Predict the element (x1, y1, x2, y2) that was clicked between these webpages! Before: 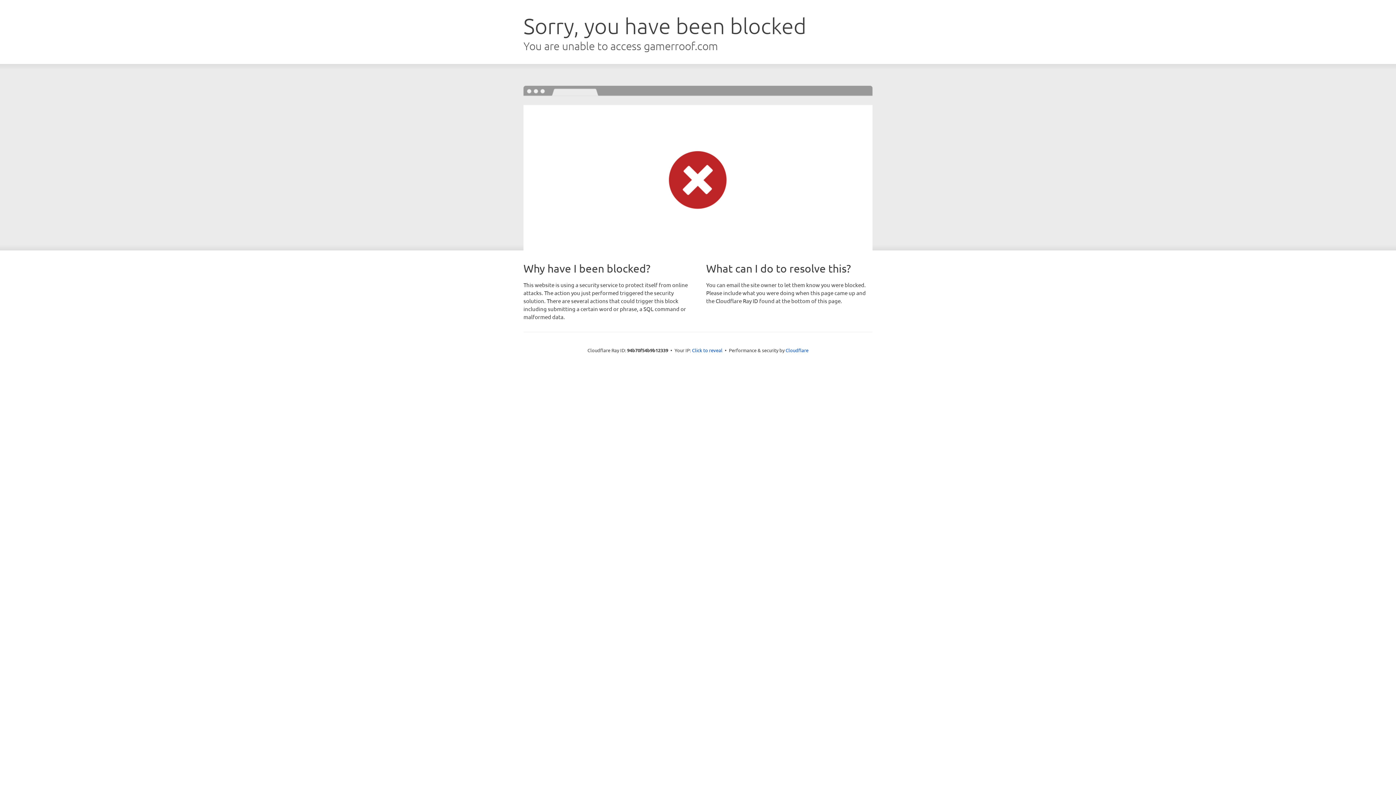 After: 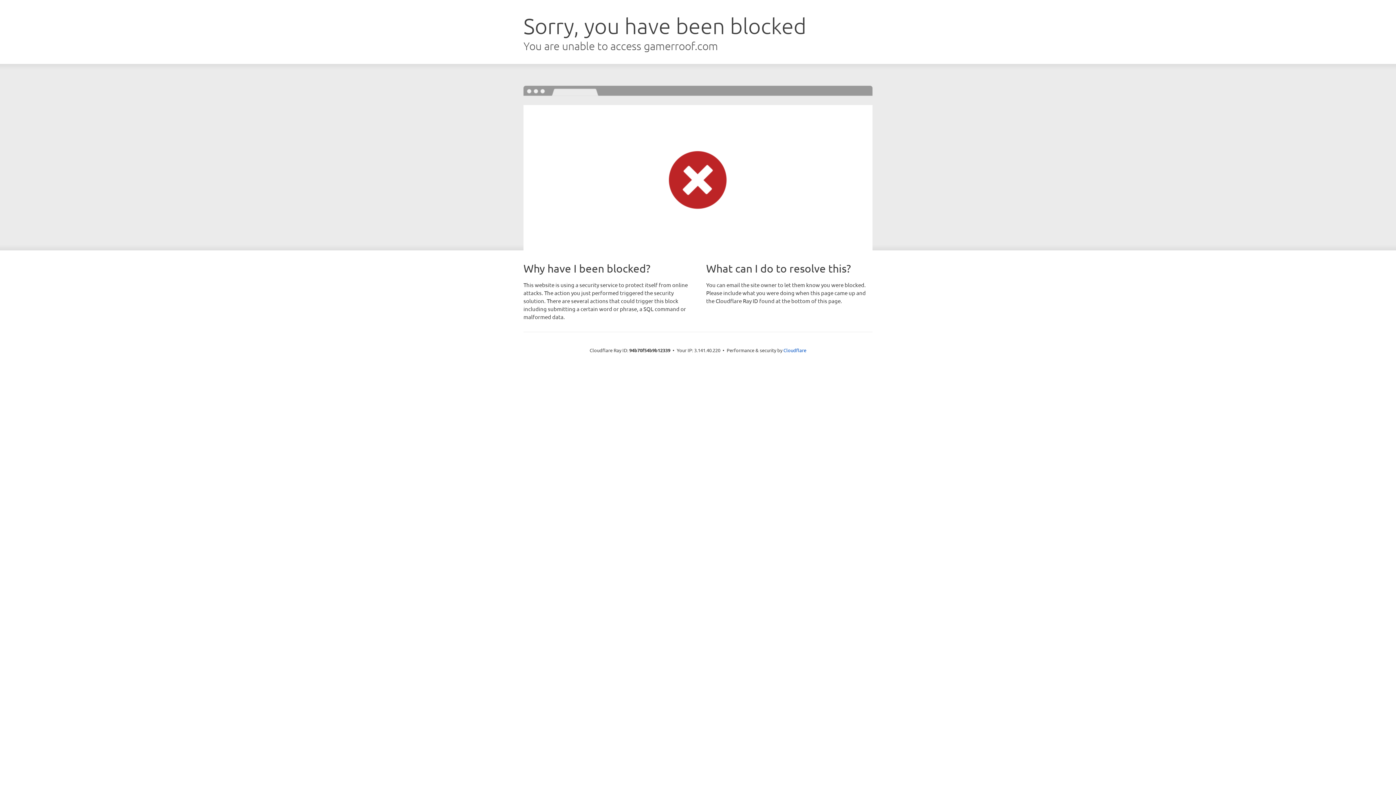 Action: label: Click to reveal bbox: (692, 346, 722, 353)